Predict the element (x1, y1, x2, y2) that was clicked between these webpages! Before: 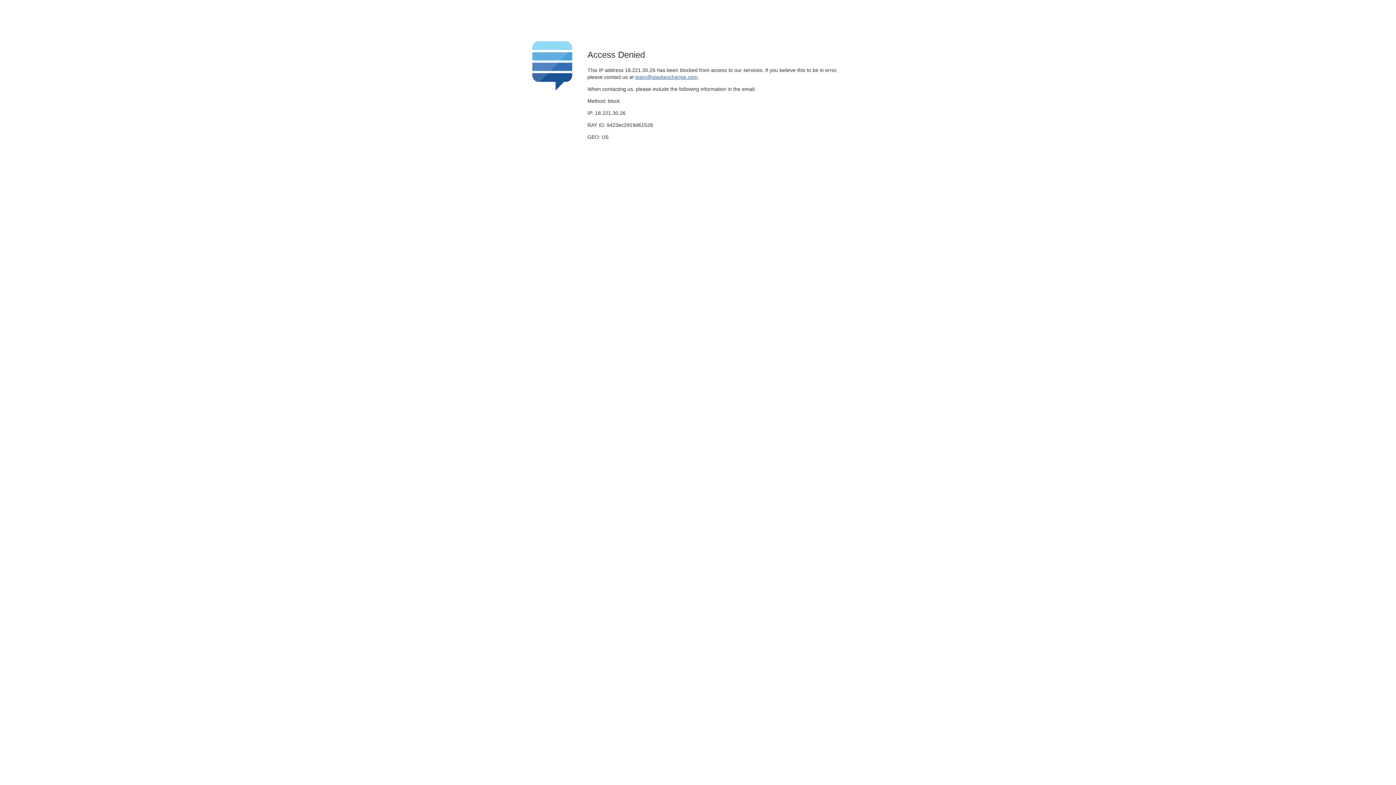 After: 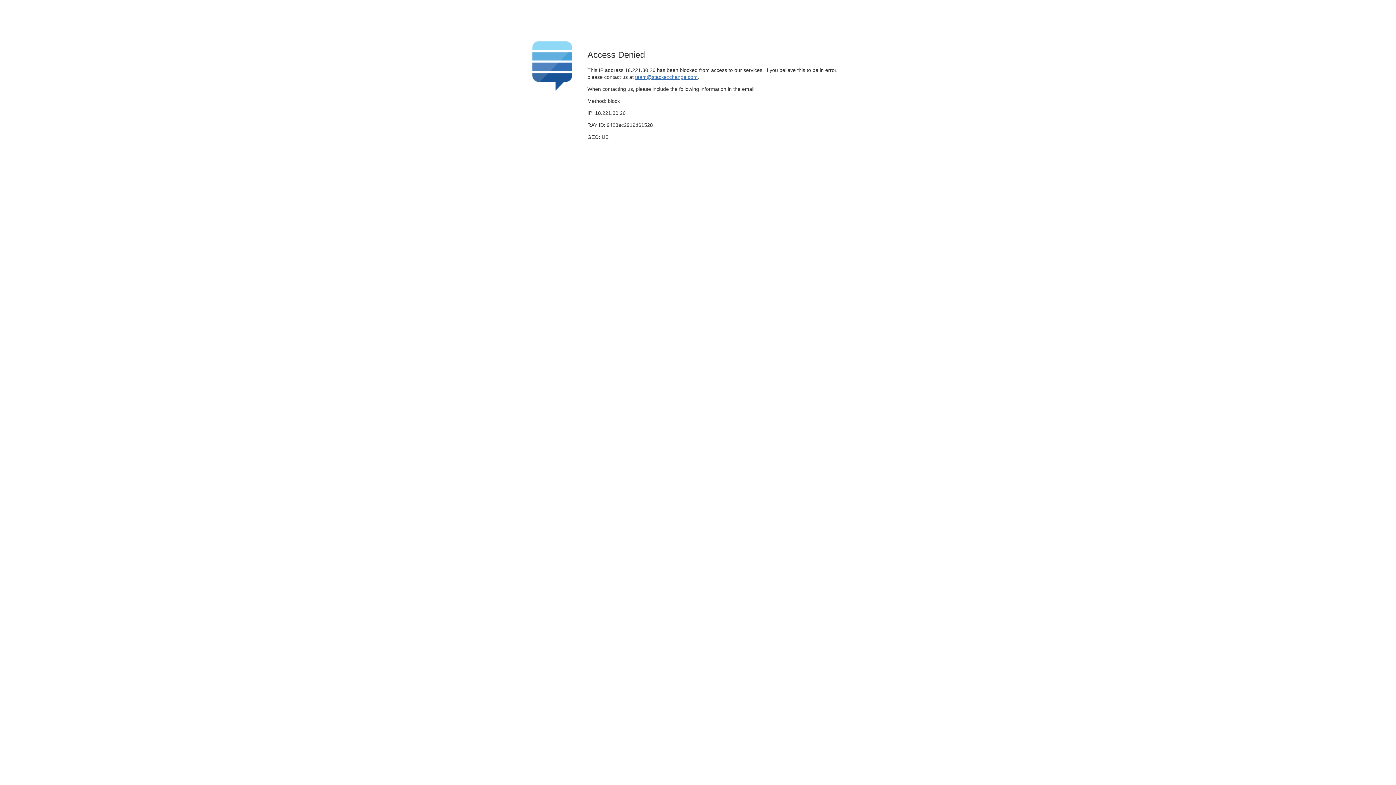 Action: label: team@stackexchange.com bbox: (635, 74, 697, 79)